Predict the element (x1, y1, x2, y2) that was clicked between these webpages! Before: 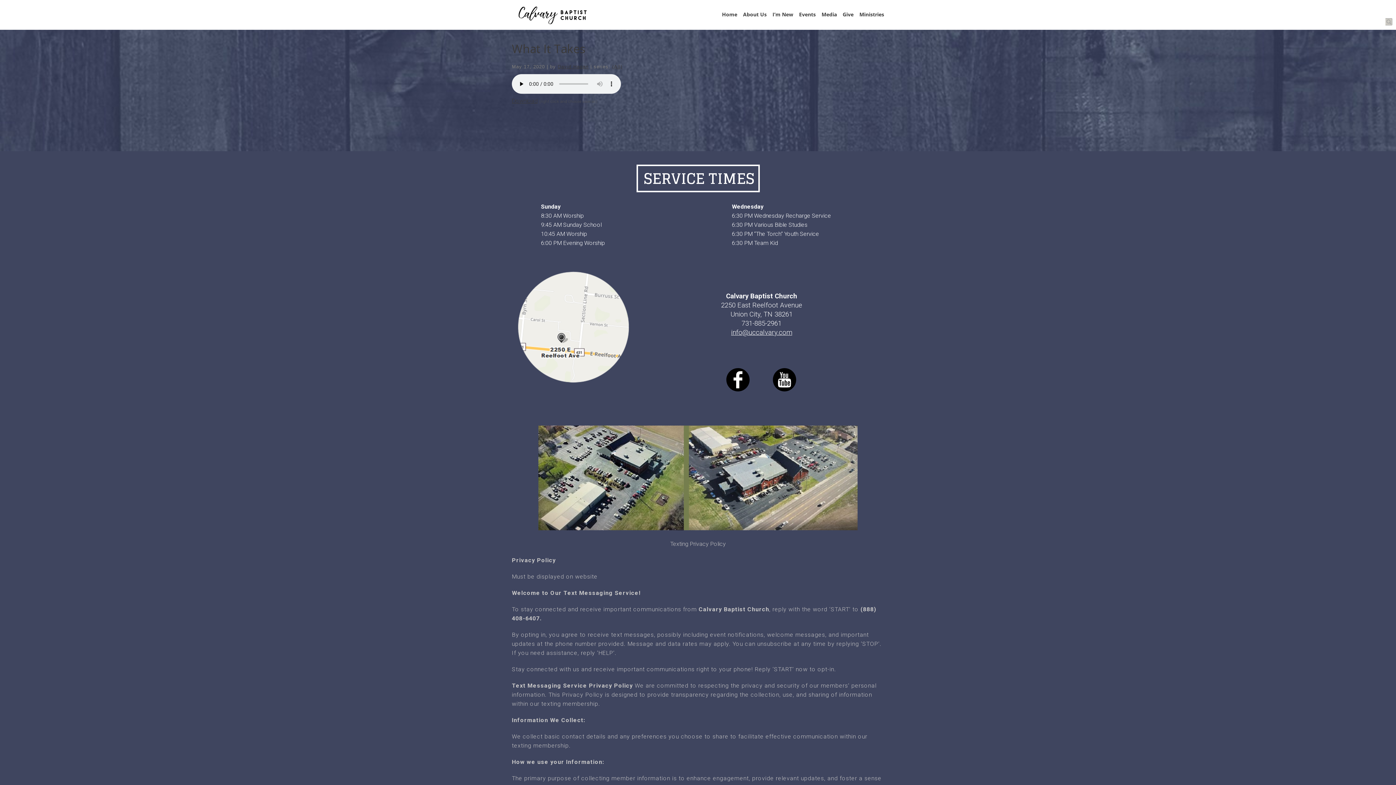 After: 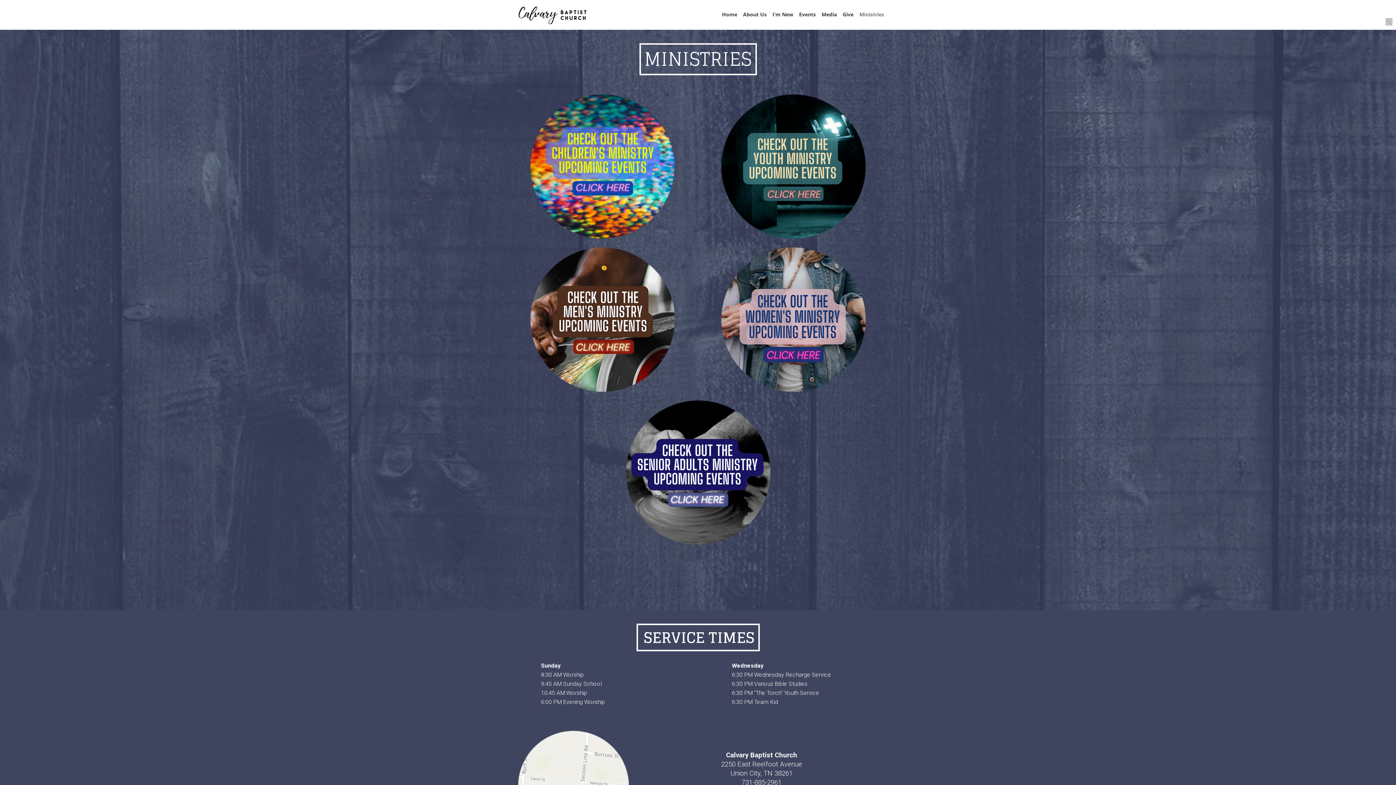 Action: label: Ministries bbox: (857, 10, 886, 22)